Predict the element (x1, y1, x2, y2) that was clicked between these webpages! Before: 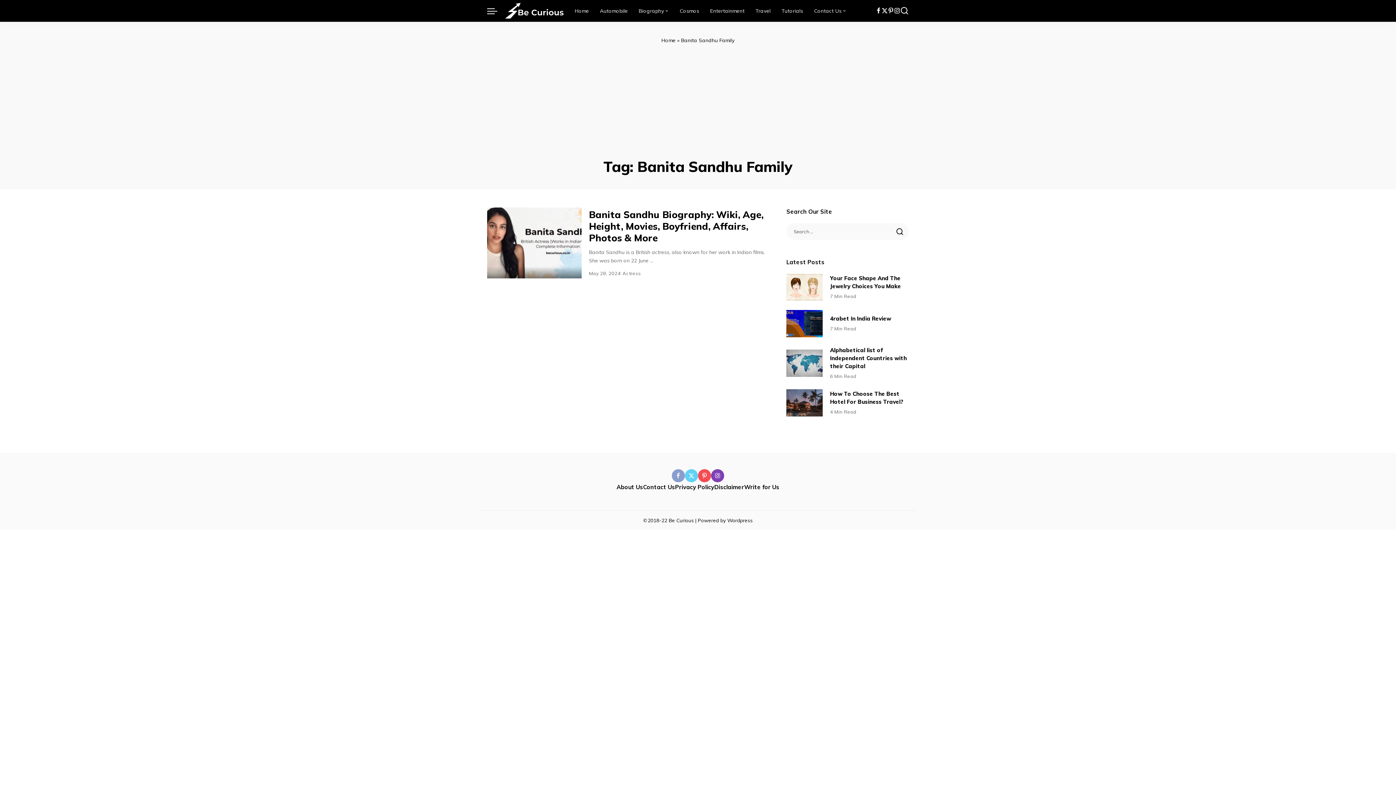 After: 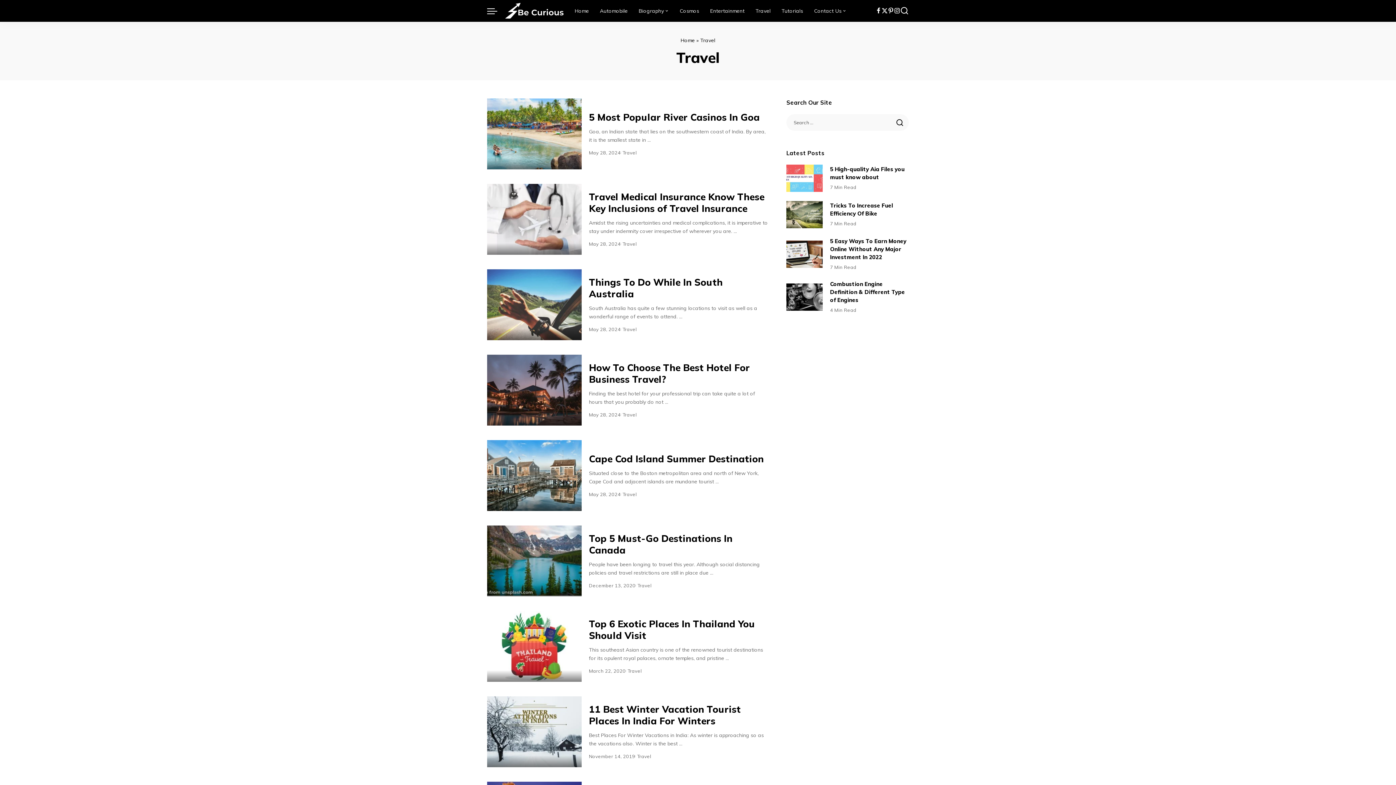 Action: label: Travel bbox: (750, 0, 776, 21)